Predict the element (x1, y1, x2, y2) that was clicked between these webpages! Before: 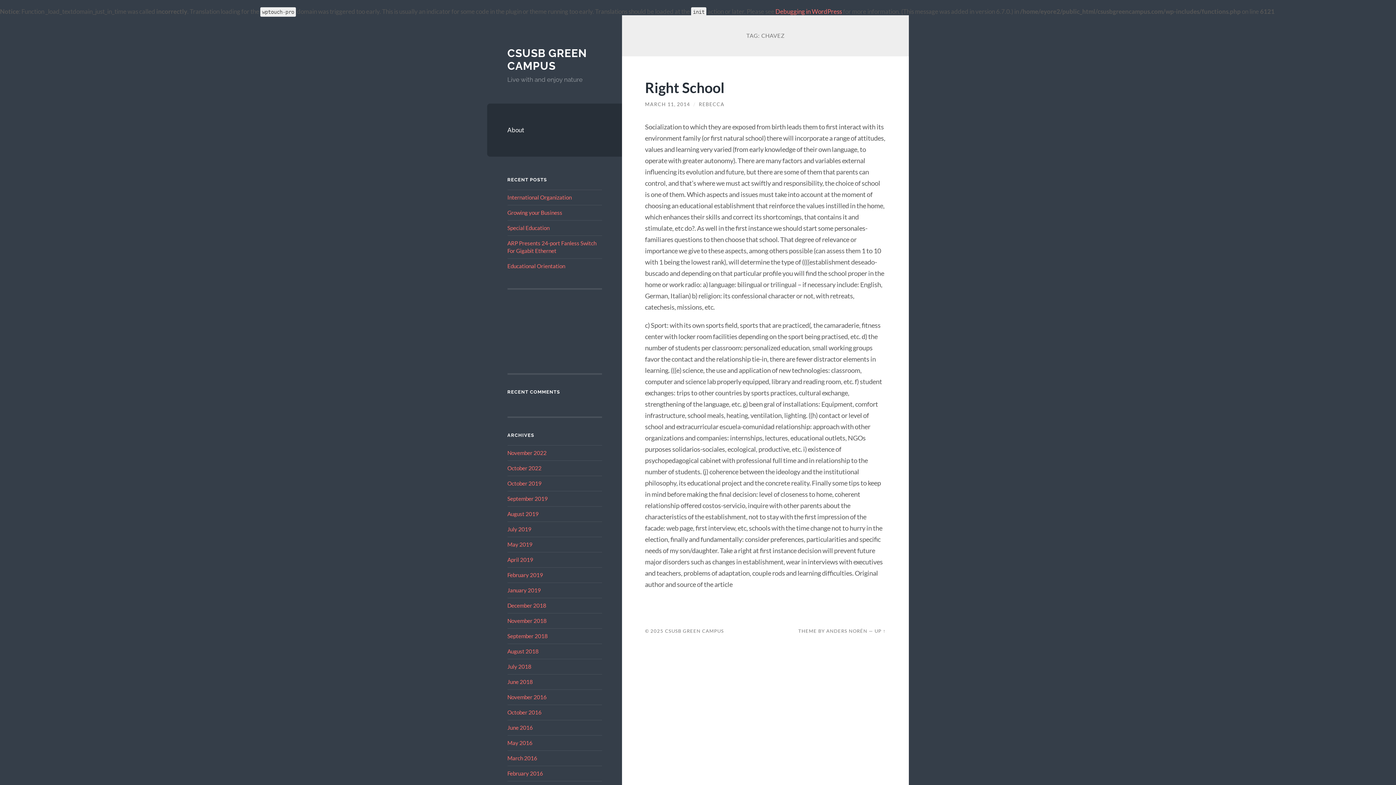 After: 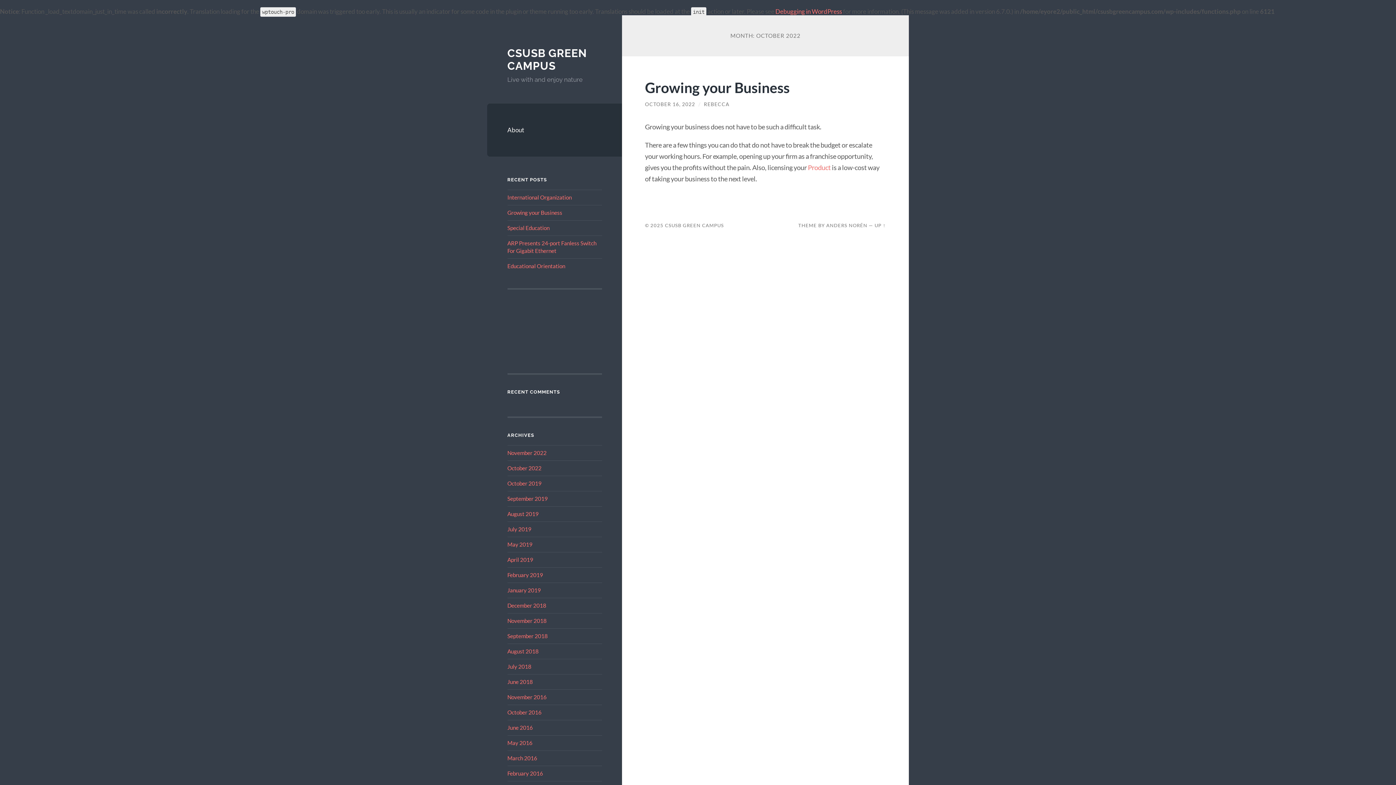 Action: bbox: (507, 464, 541, 471) label: October 2022